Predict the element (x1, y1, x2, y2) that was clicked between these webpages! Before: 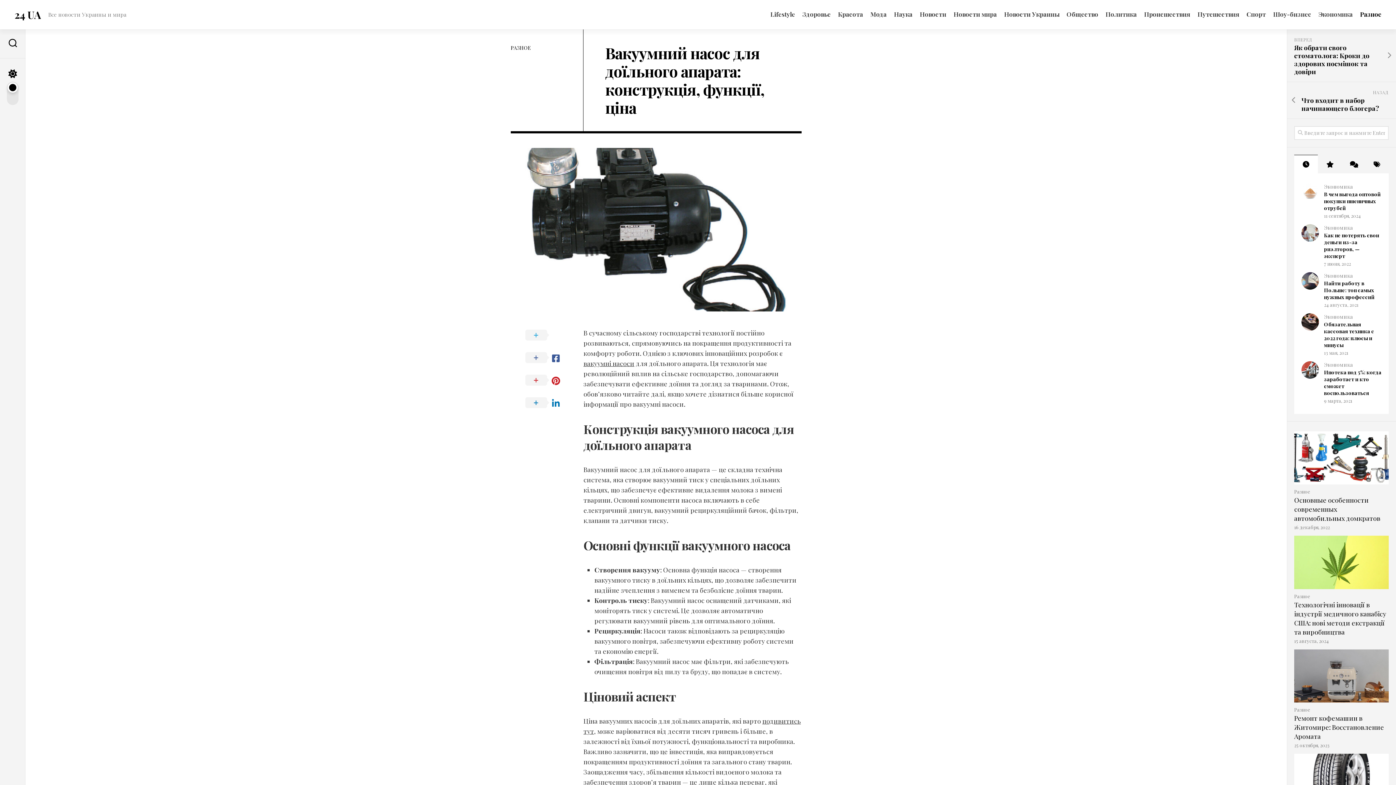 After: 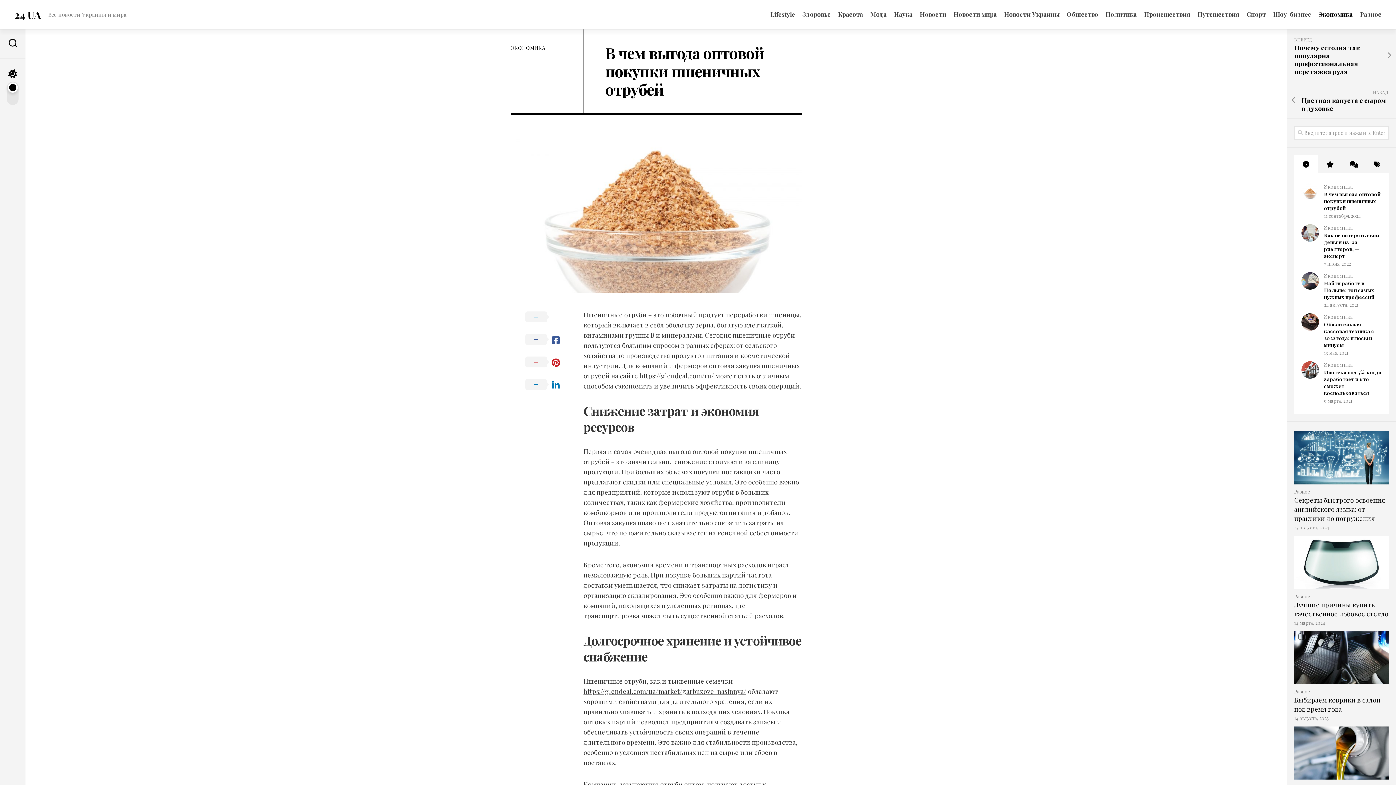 Action: label: В чем выгода оптовой покупки пшеничных отрубей bbox: (1324, 190, 1381, 211)